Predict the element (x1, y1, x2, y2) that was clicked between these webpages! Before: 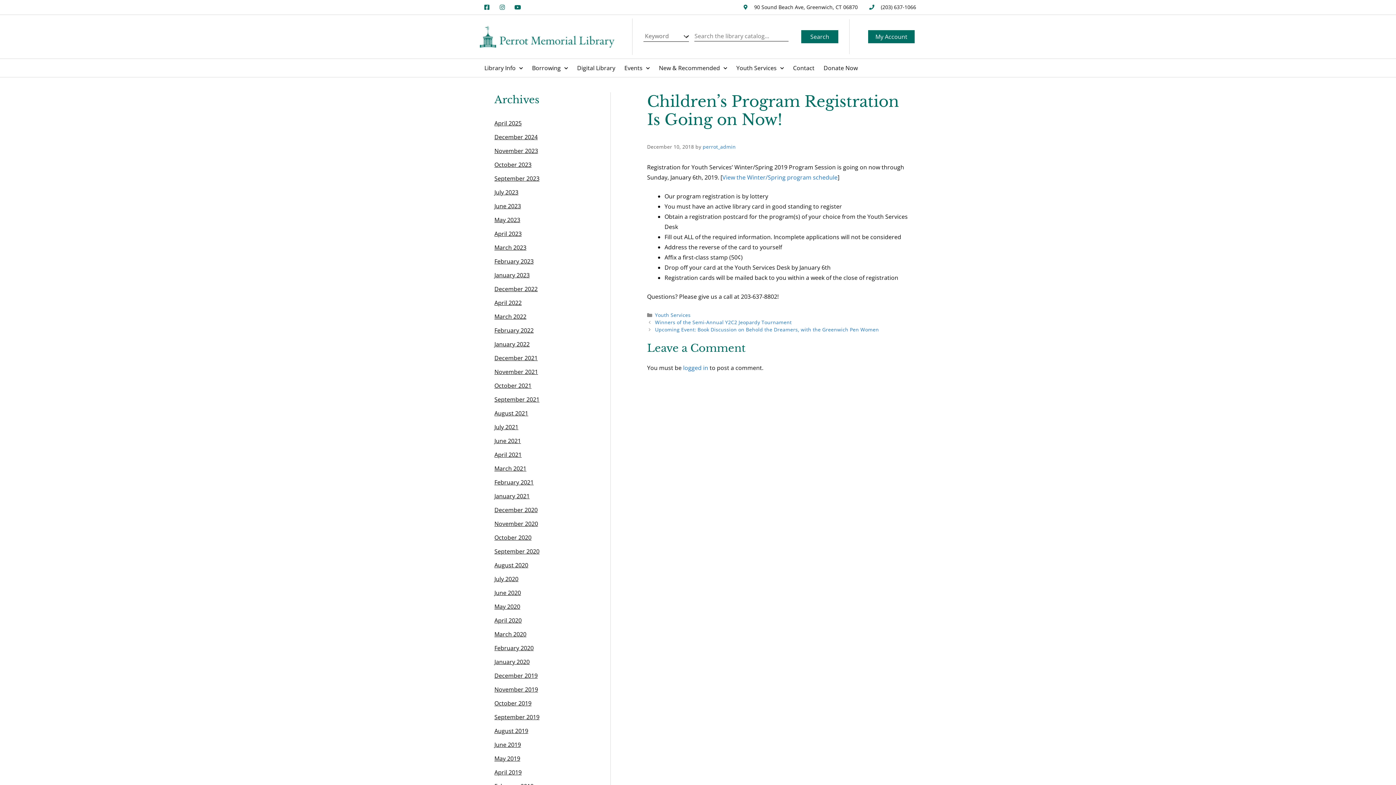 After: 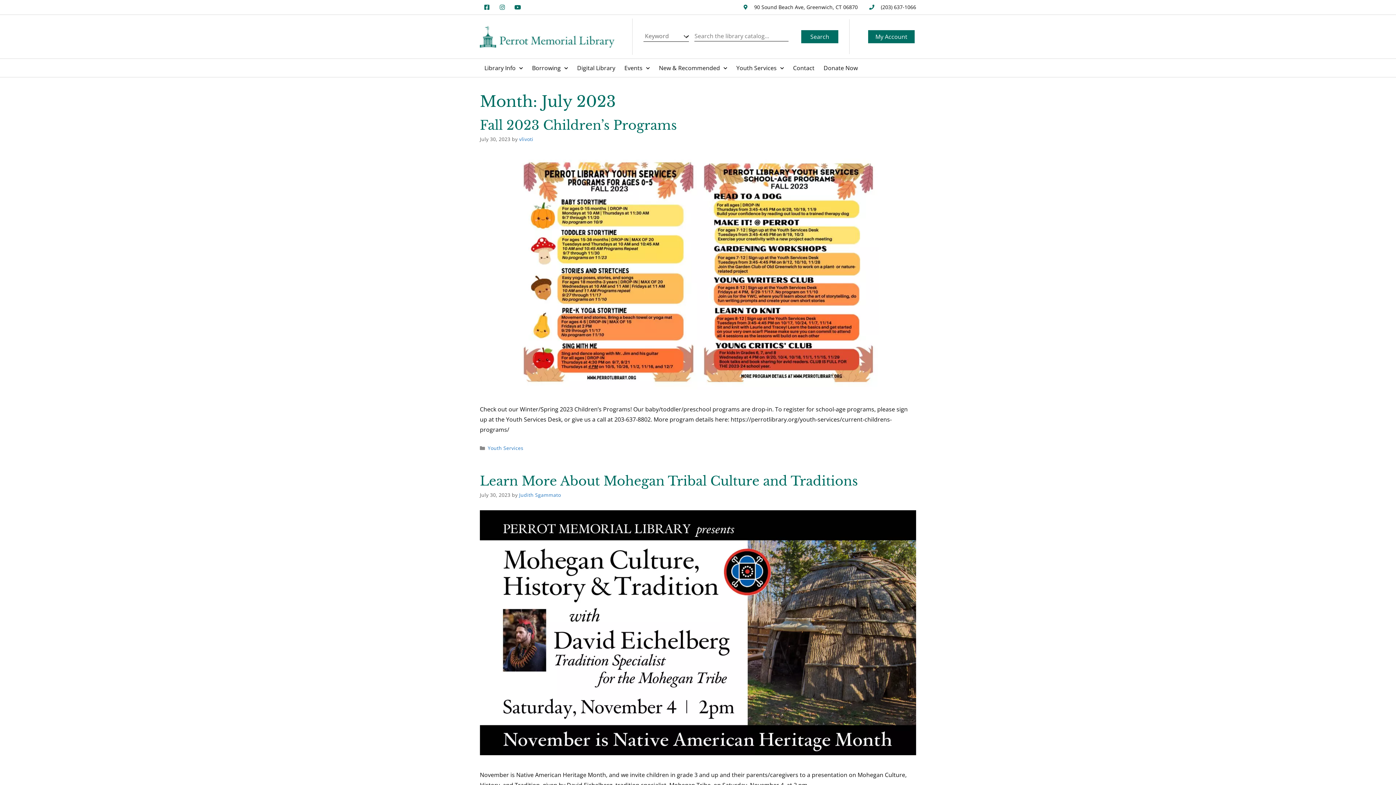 Action: label: July 2023 bbox: (494, 188, 518, 196)